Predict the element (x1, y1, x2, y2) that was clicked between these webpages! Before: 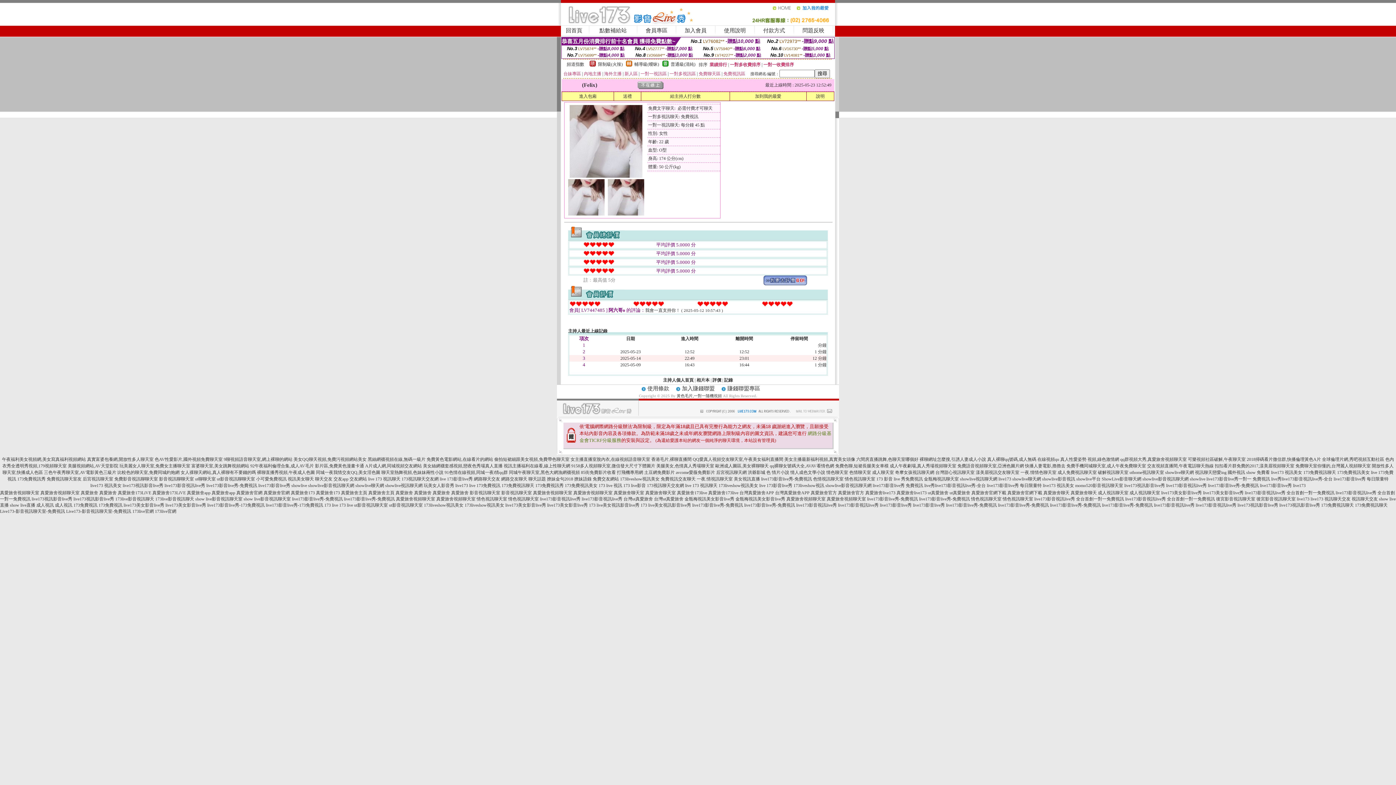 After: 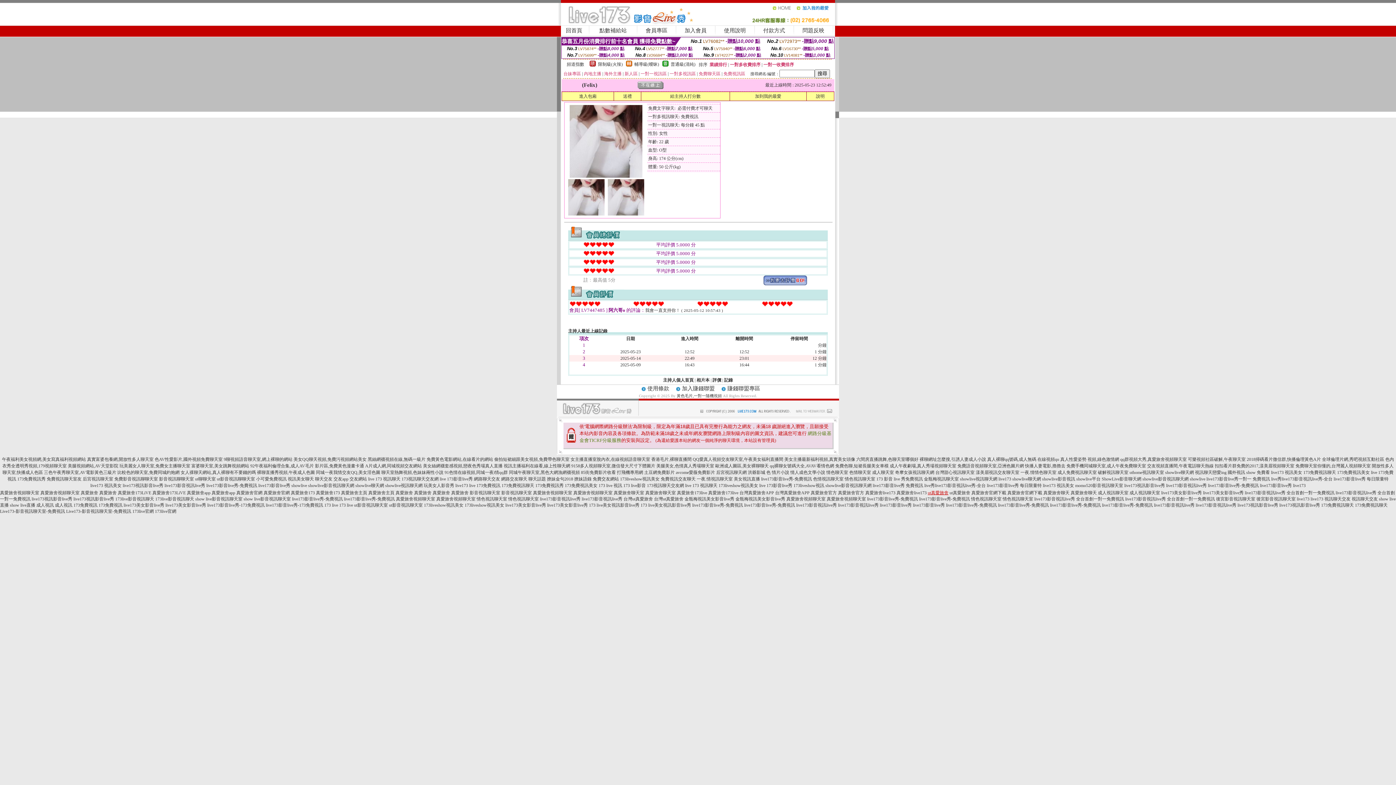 Action: bbox: (928, 490, 948, 495) label: ut真愛旅舍